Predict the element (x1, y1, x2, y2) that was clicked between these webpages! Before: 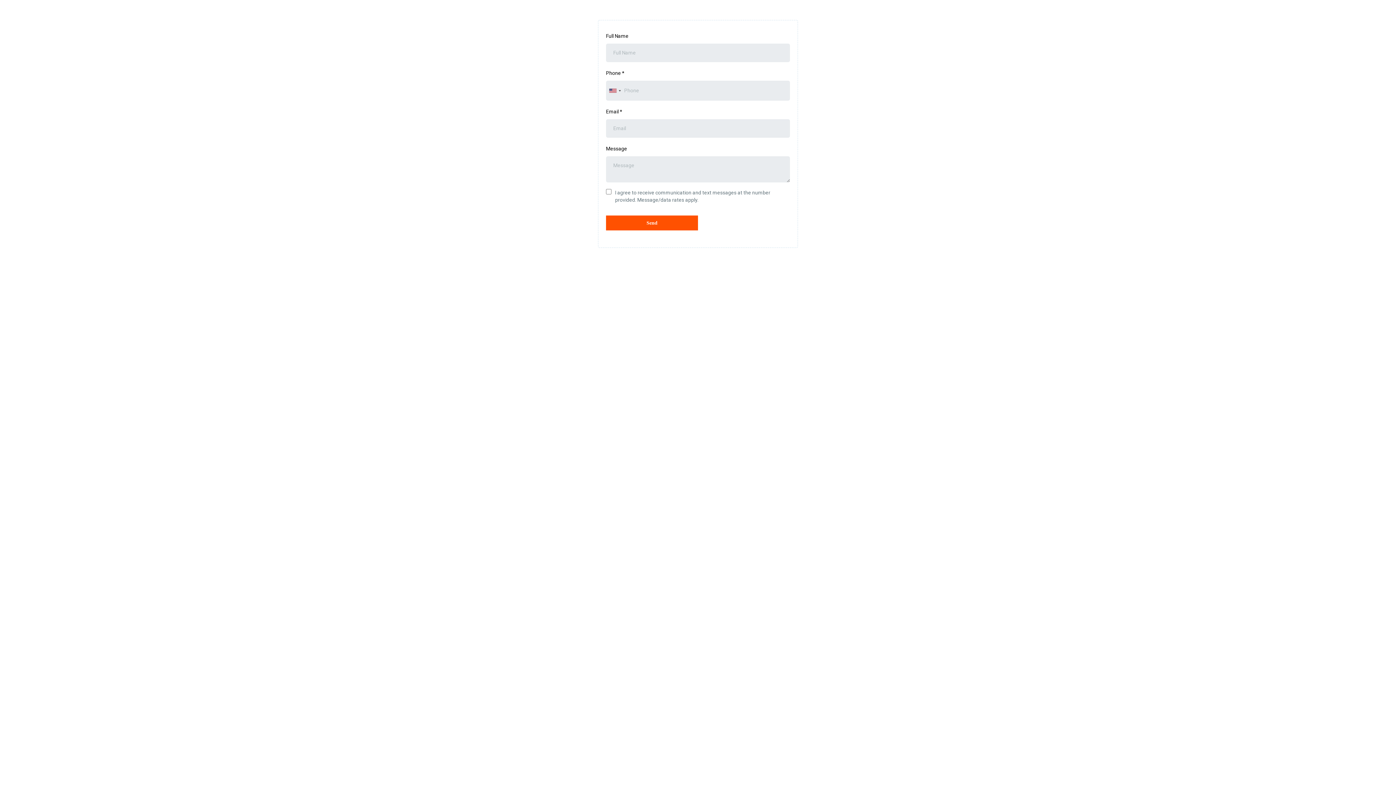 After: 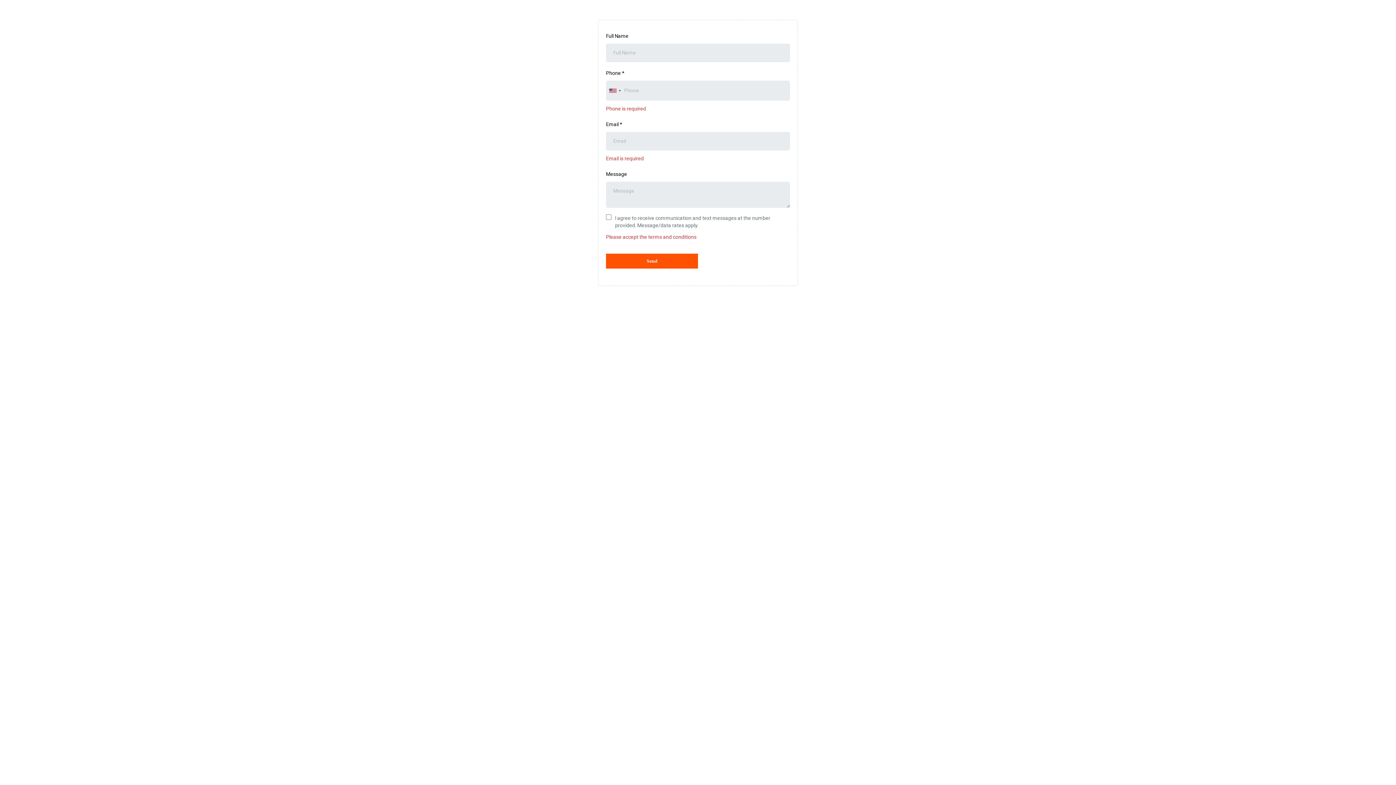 Action: bbox: (606, 215, 698, 230) label: Send